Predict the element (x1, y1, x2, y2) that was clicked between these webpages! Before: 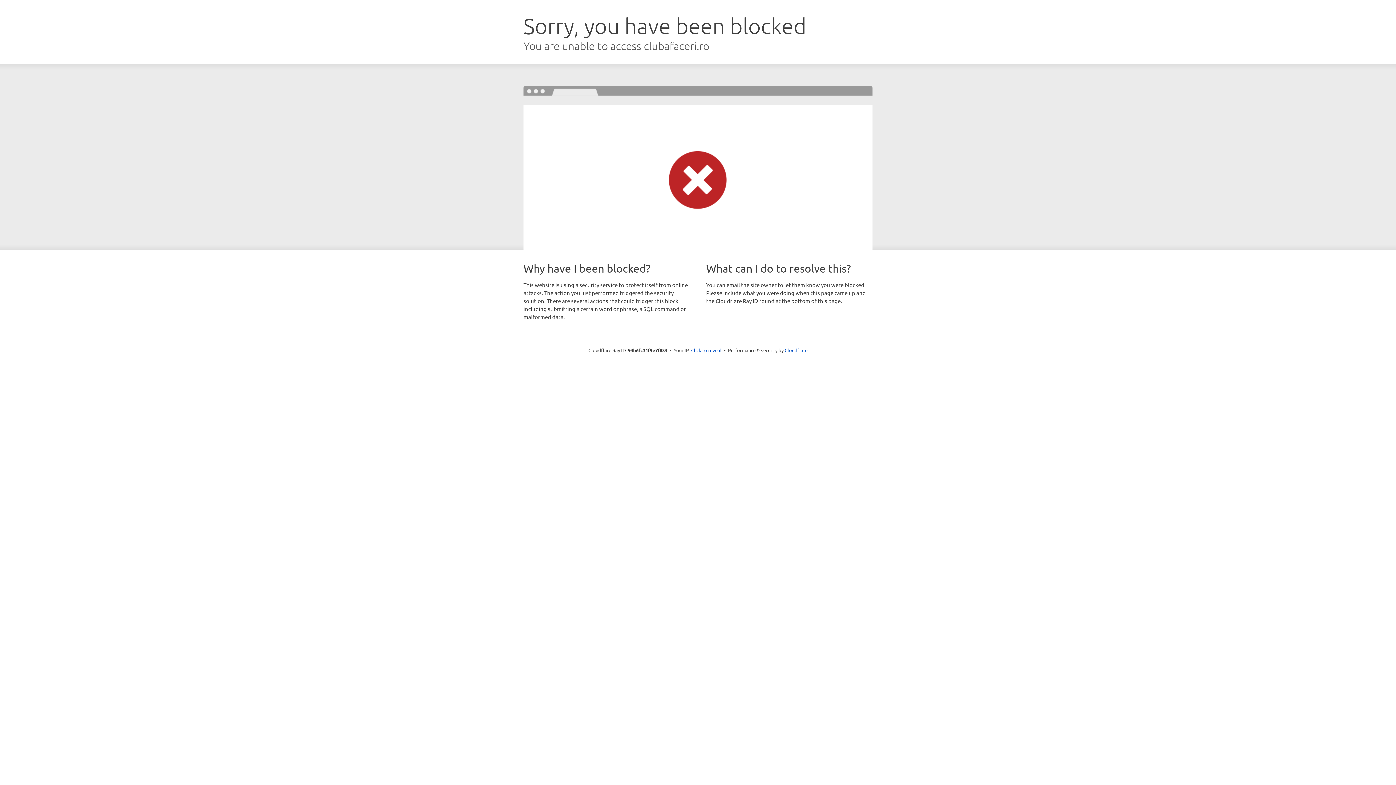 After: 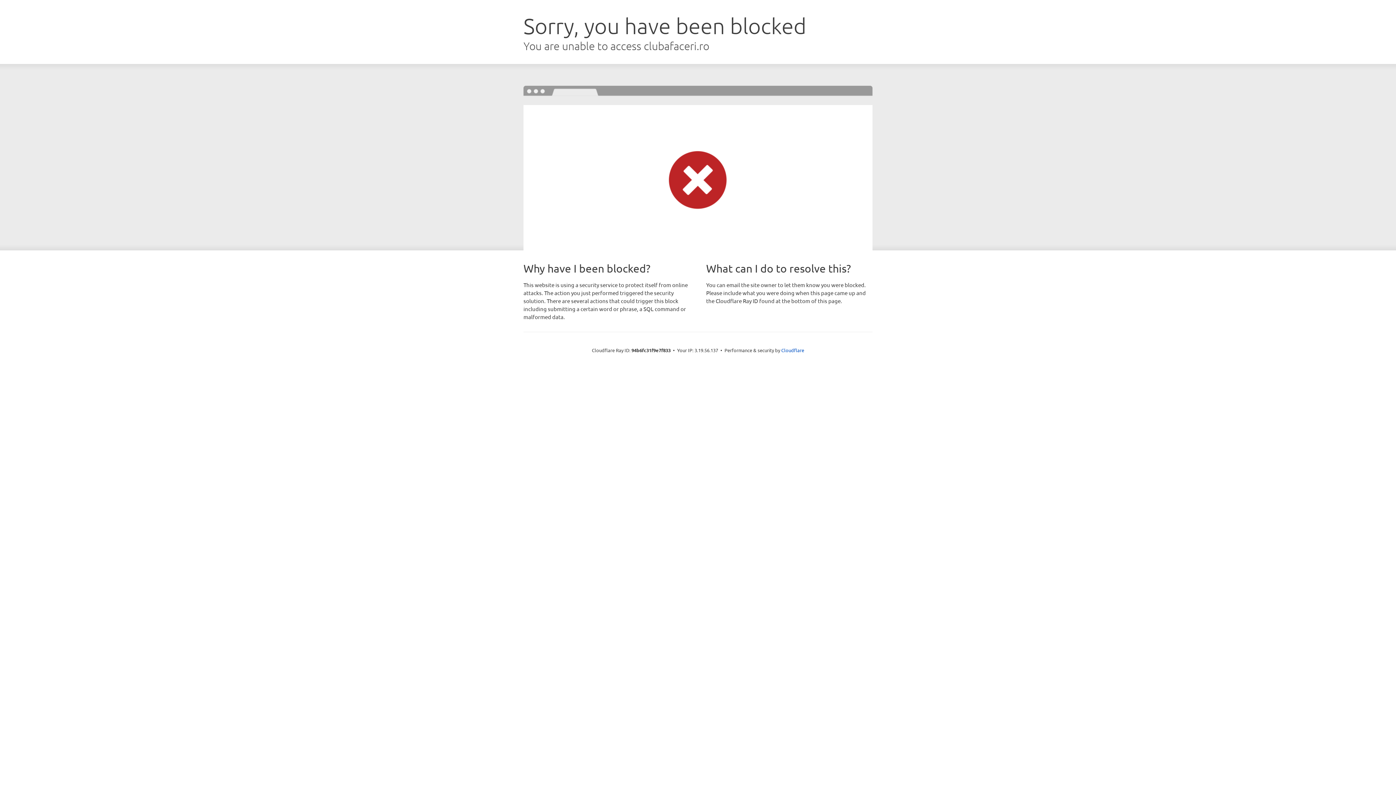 Action: label: Click to reveal bbox: (691, 346, 721, 353)